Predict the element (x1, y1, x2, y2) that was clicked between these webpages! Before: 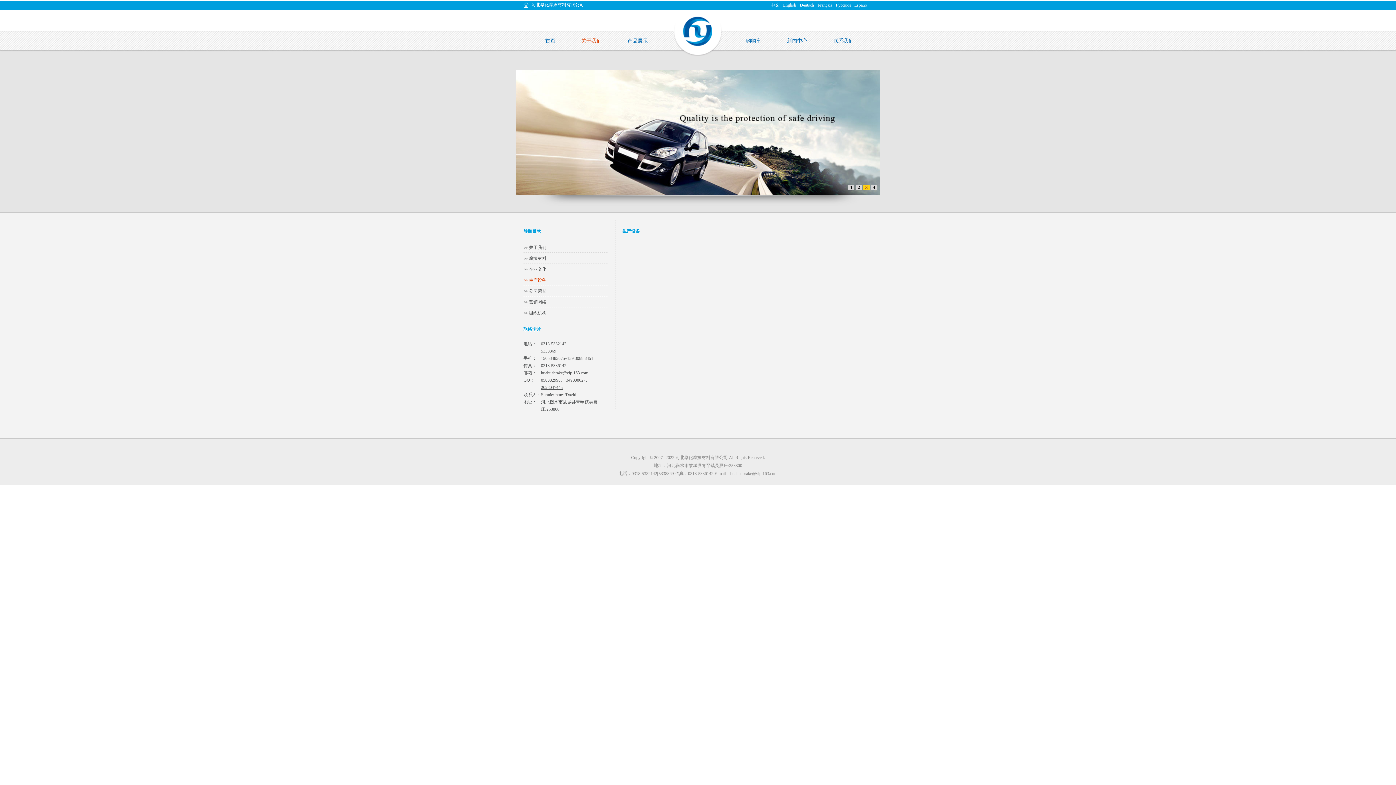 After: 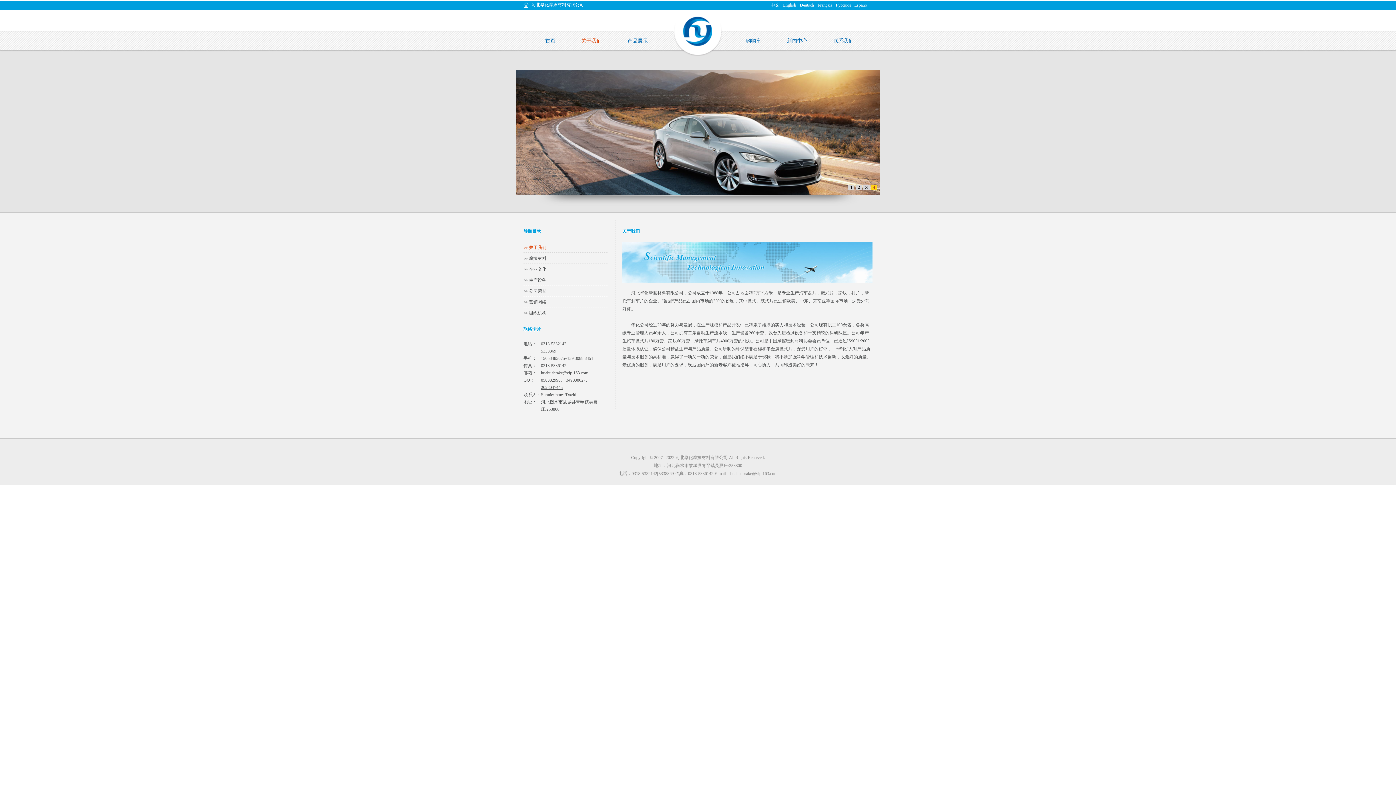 Action: label: 关于我们 bbox: (581, 38, 601, 43)